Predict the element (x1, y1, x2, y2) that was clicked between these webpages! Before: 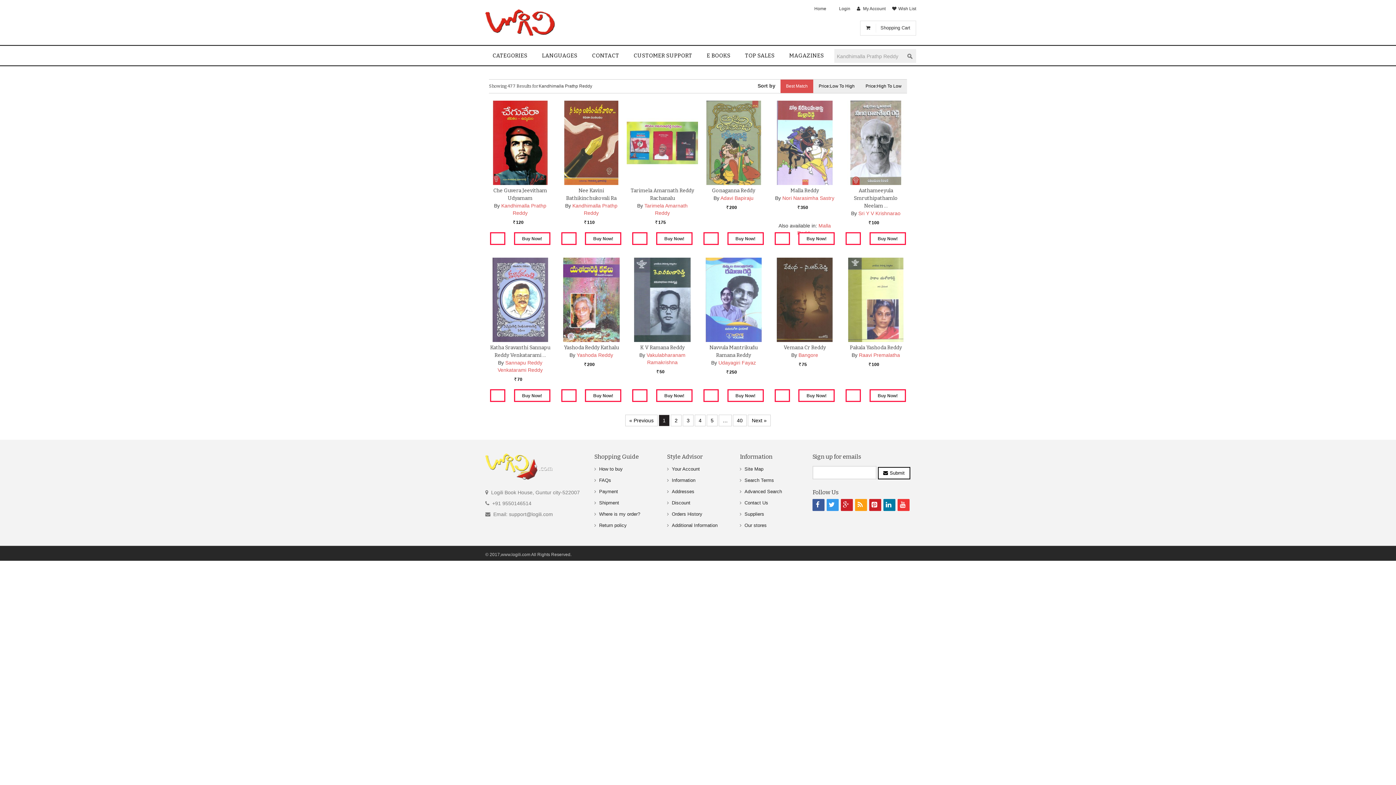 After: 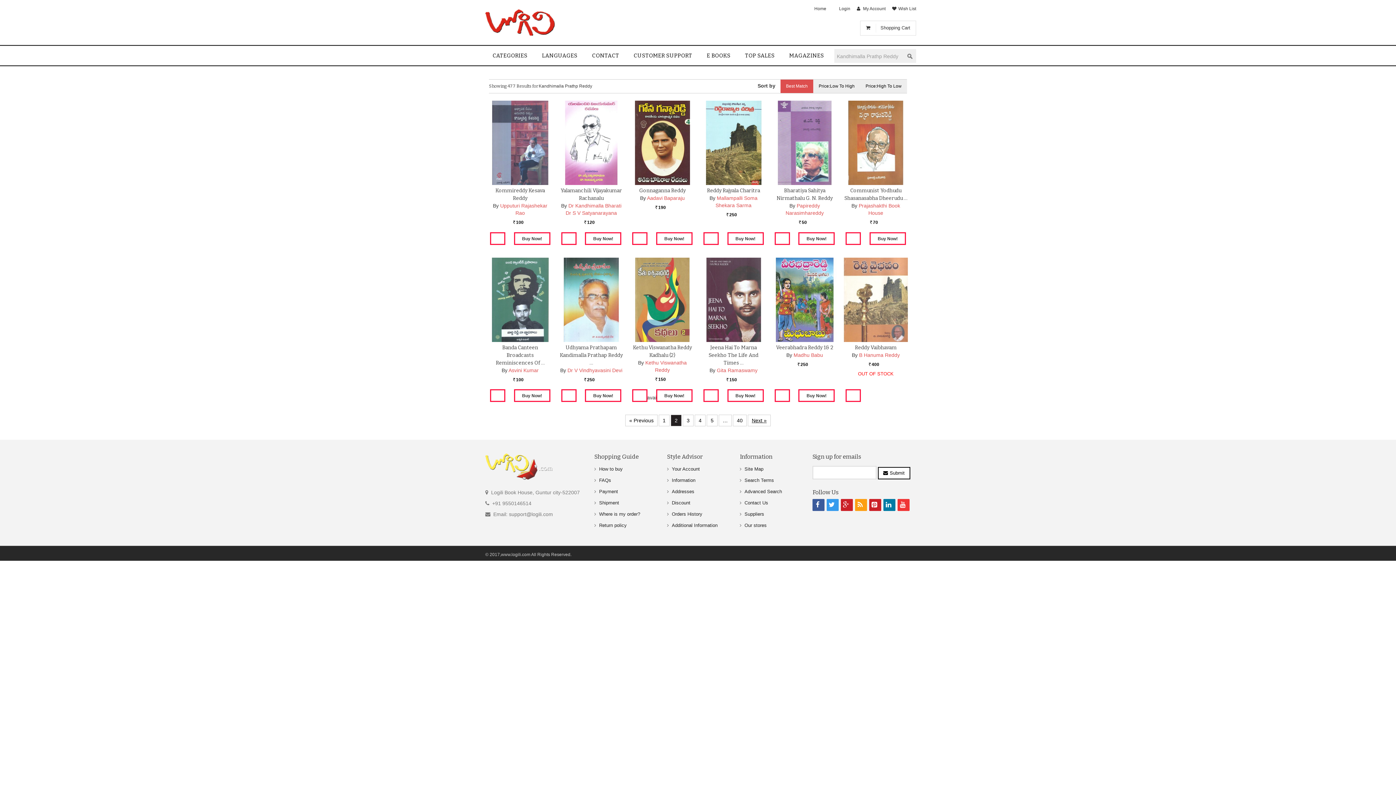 Action: bbox: (748, 414, 770, 426) label: Next »